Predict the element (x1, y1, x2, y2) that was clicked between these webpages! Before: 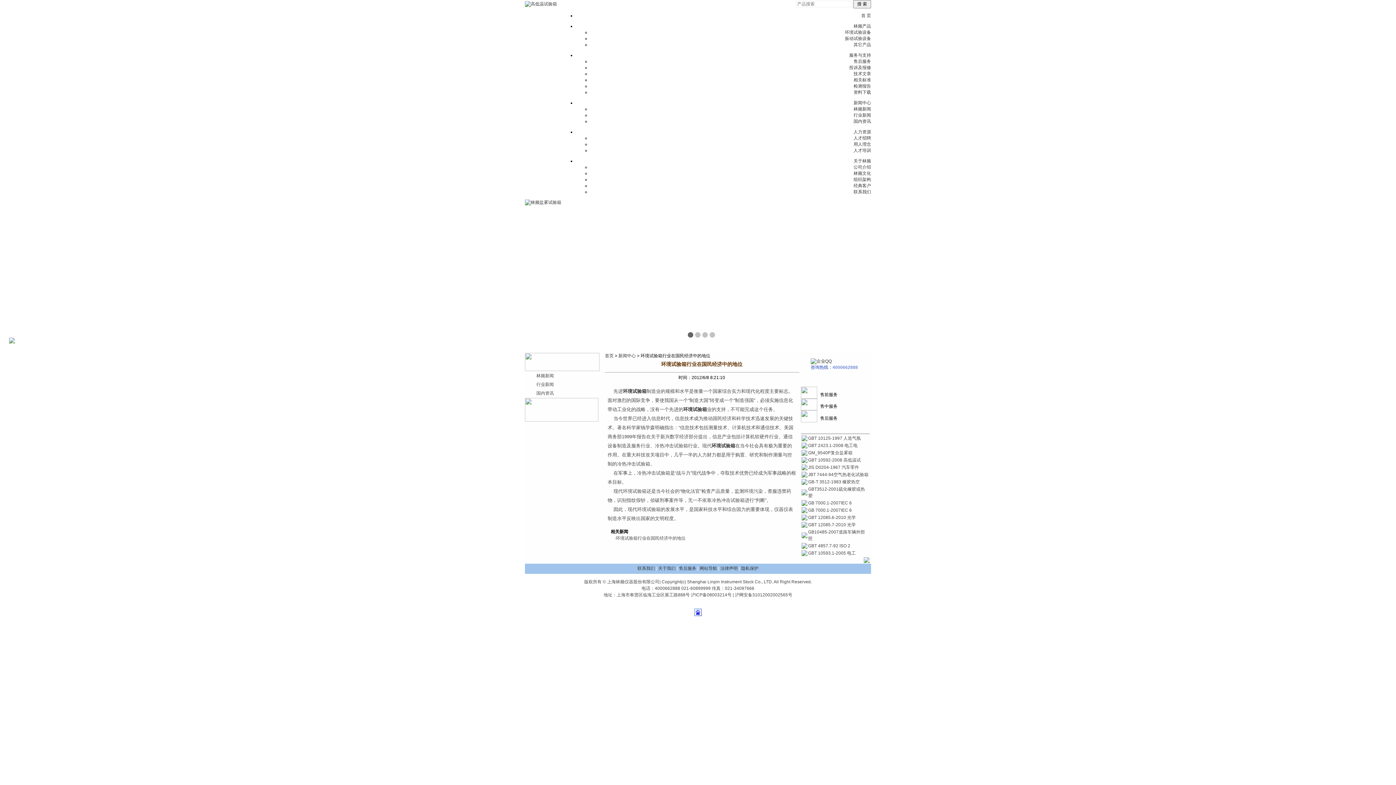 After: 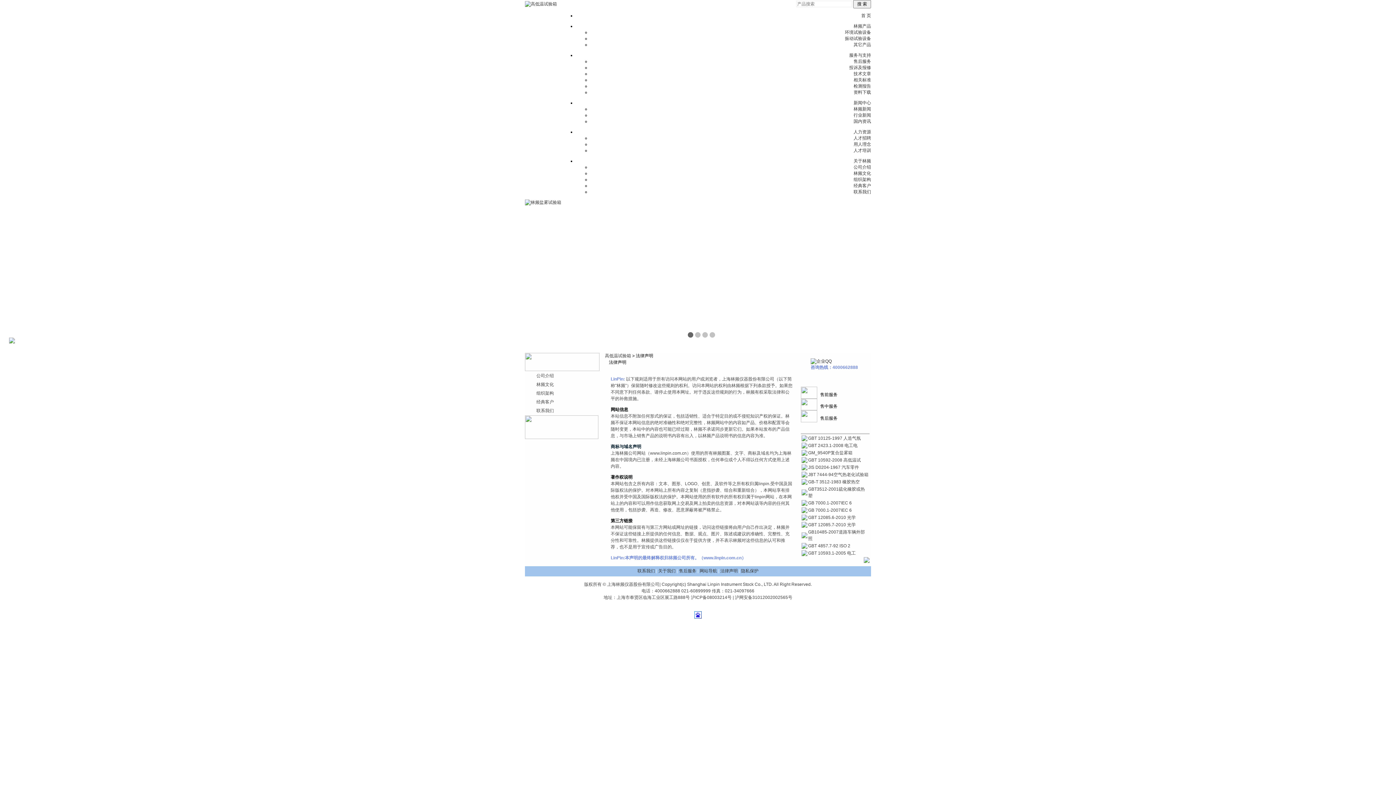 Action: label: 法律声明 bbox: (720, 566, 738, 571)